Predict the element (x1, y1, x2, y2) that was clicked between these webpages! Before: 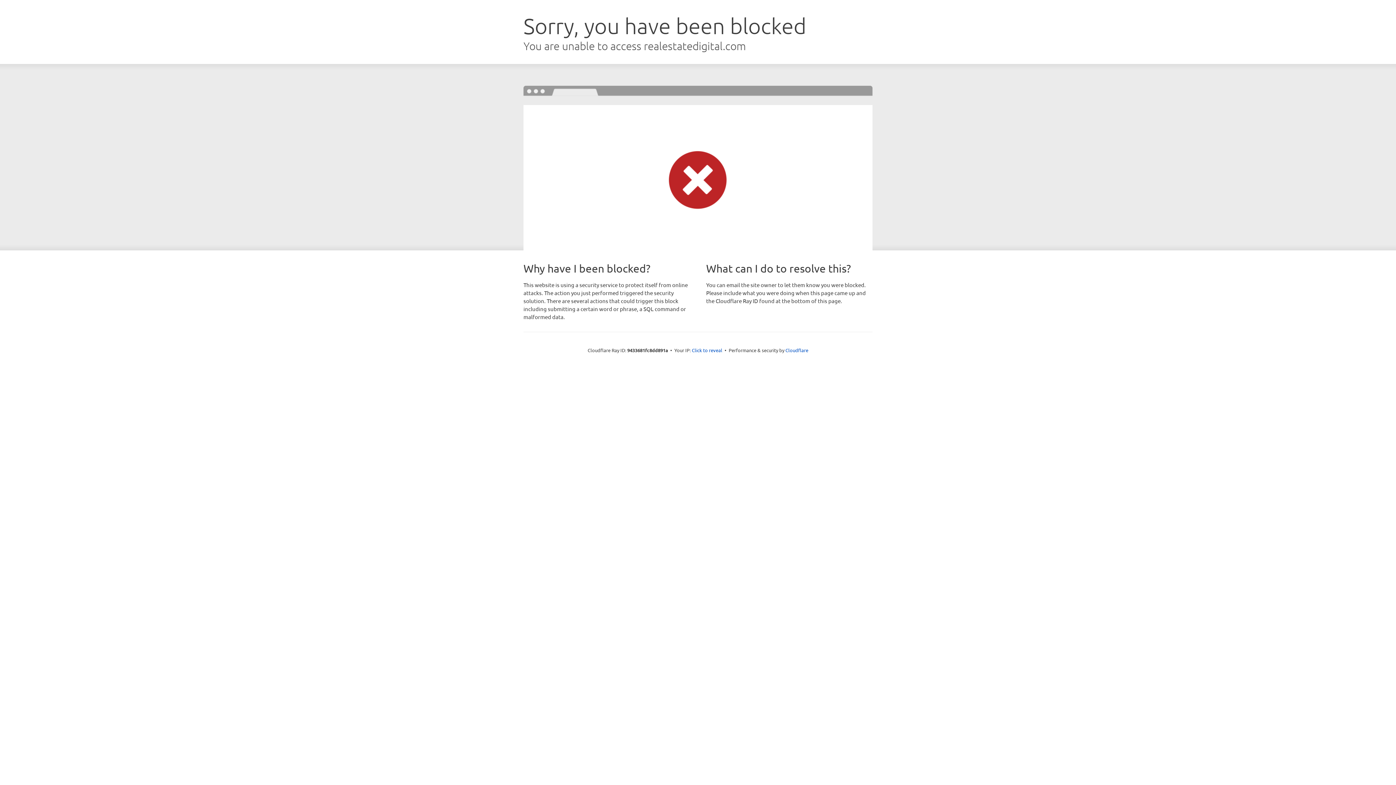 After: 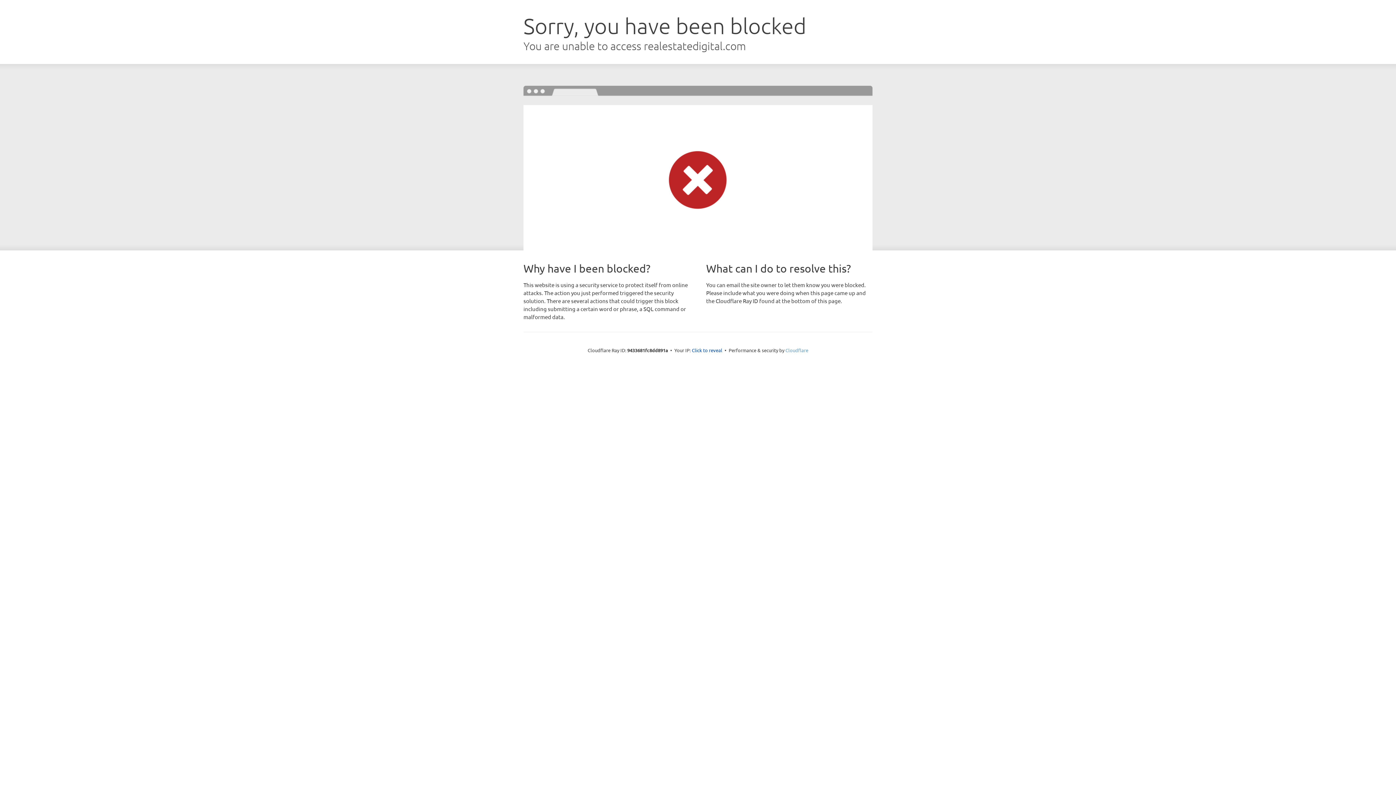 Action: label: Cloudflare bbox: (785, 347, 808, 353)